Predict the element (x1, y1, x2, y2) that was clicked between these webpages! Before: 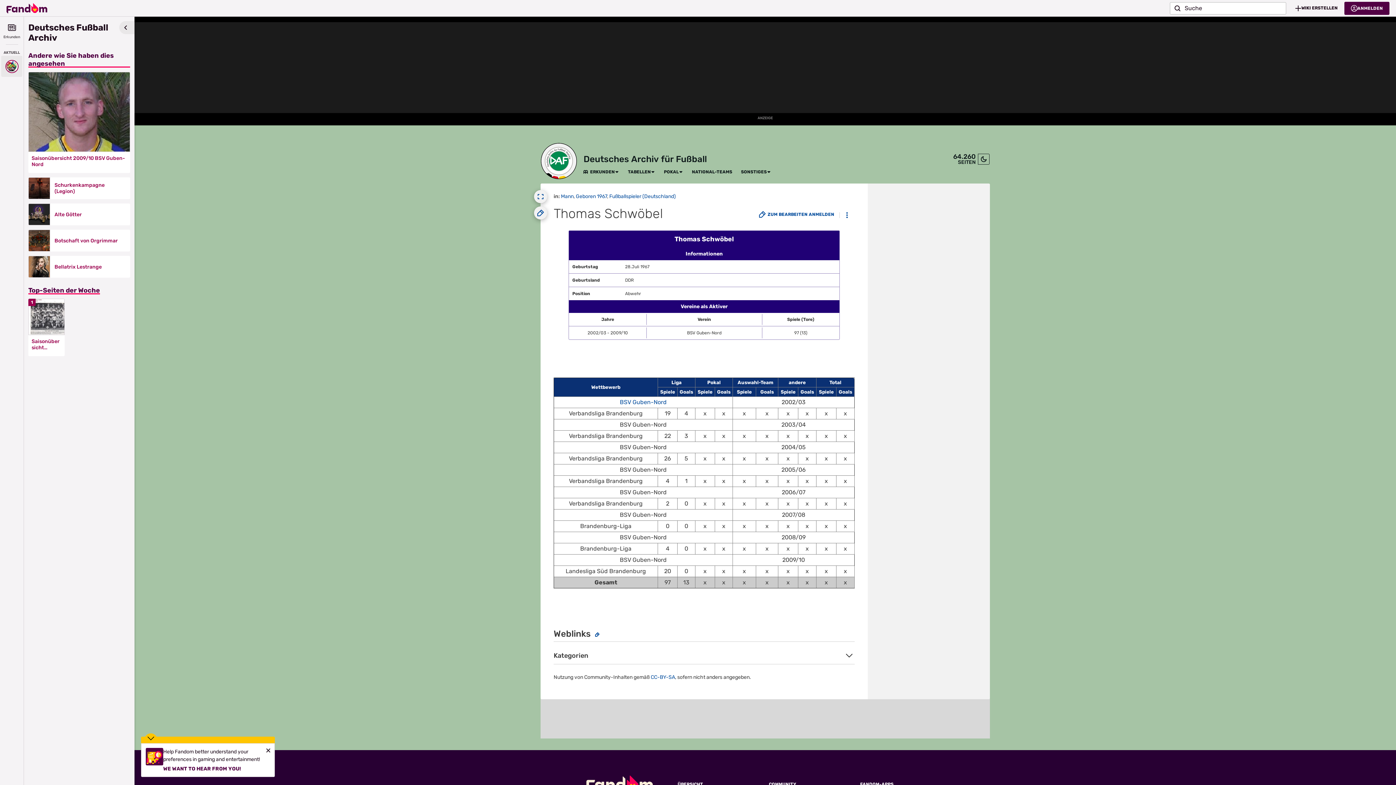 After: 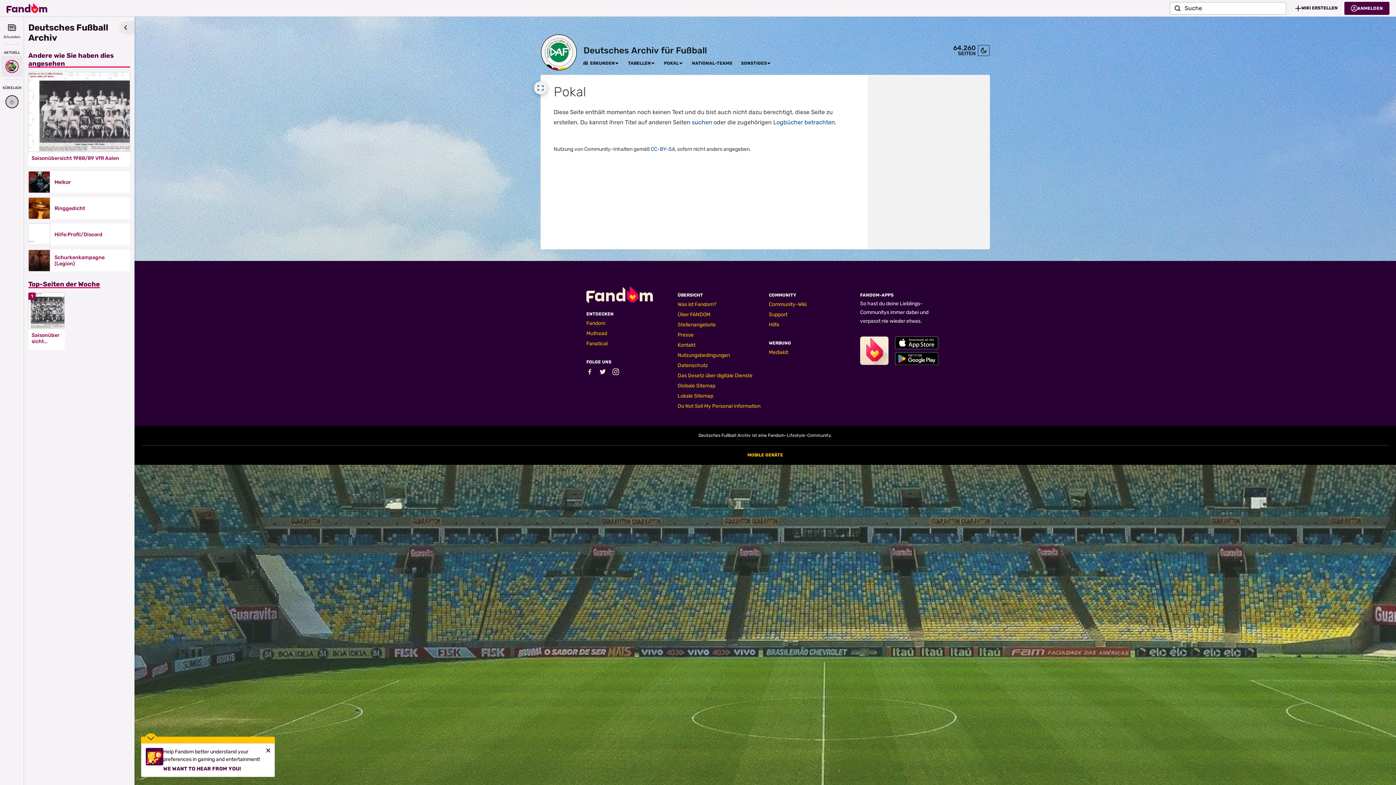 Action: bbox: (664, 169, 679, 174) label: POKAL